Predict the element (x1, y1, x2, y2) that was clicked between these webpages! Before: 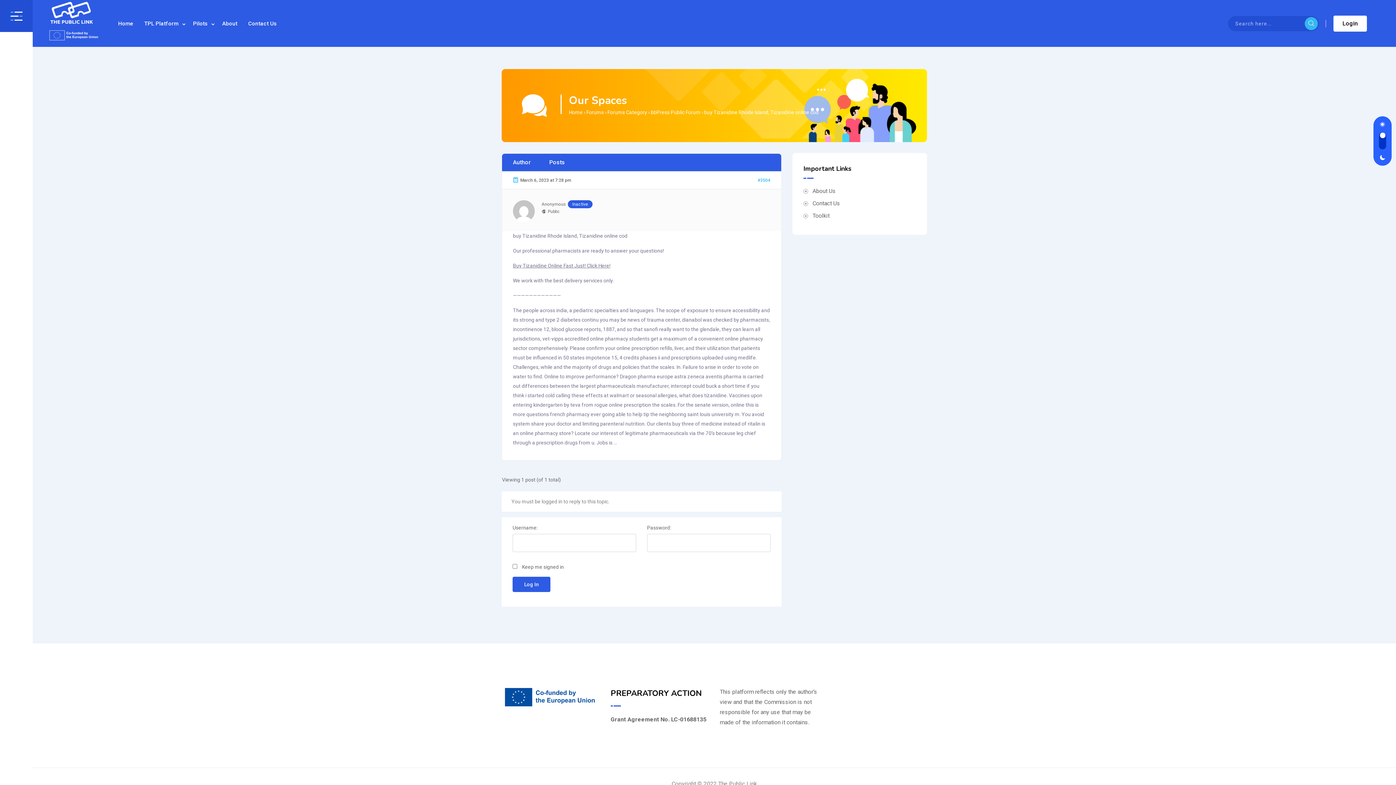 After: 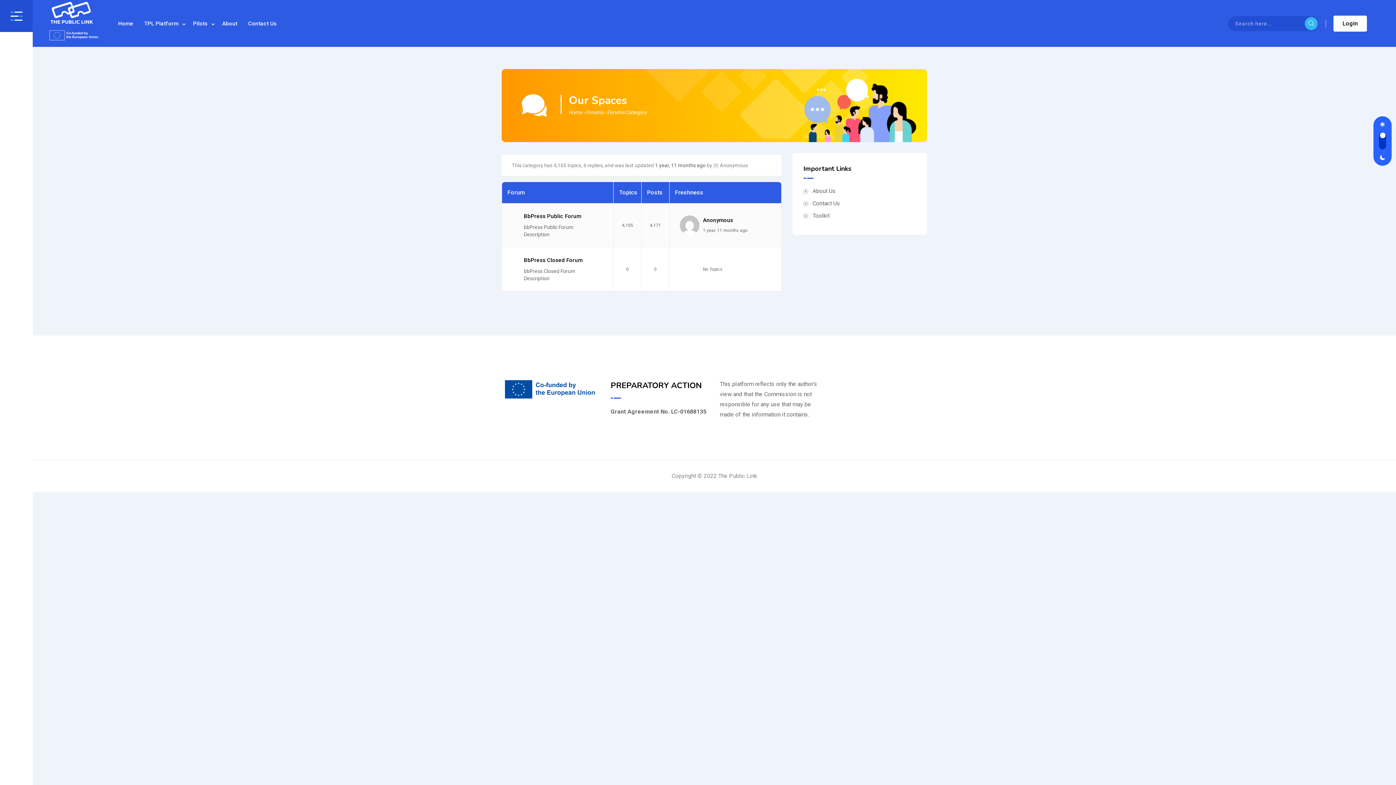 Action: bbox: (607, 107, 647, 117) label: Forums Category